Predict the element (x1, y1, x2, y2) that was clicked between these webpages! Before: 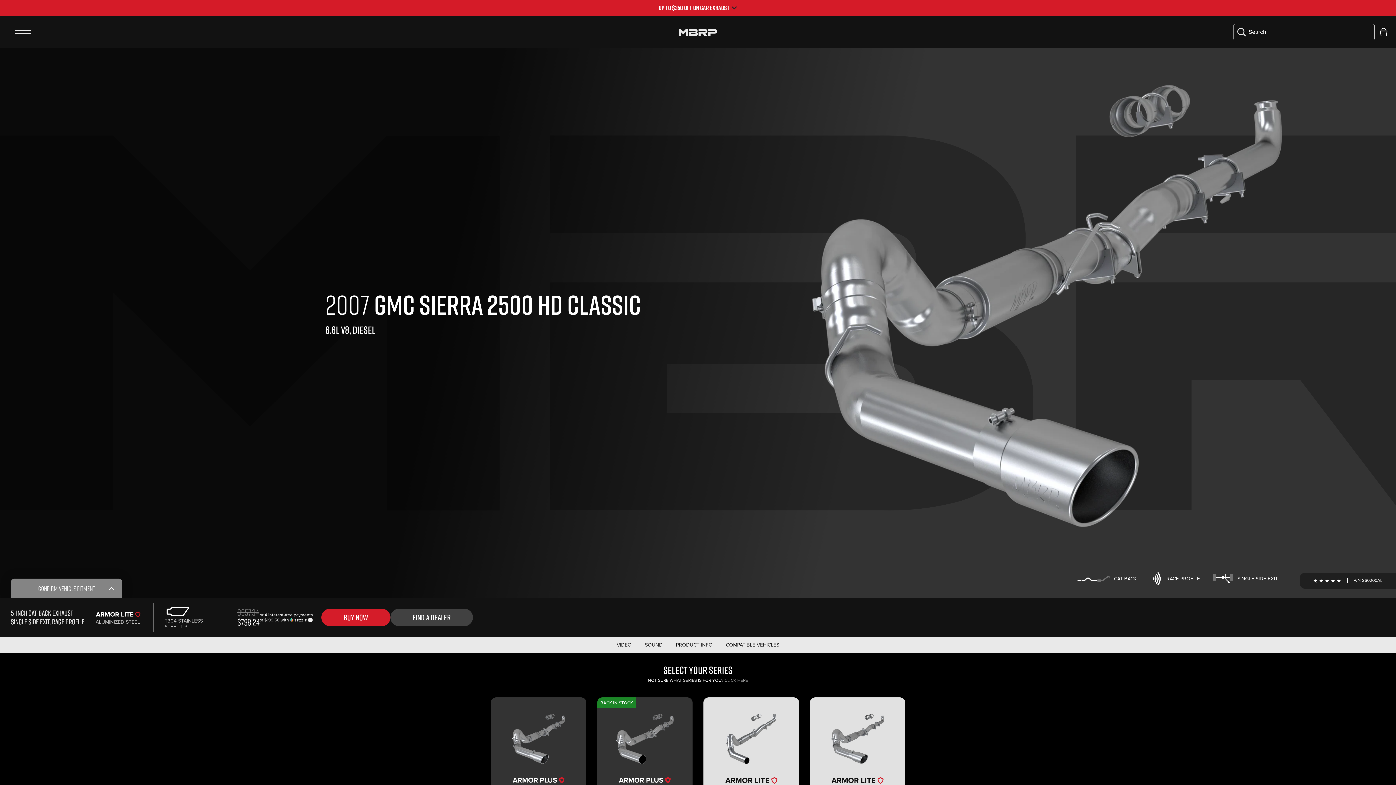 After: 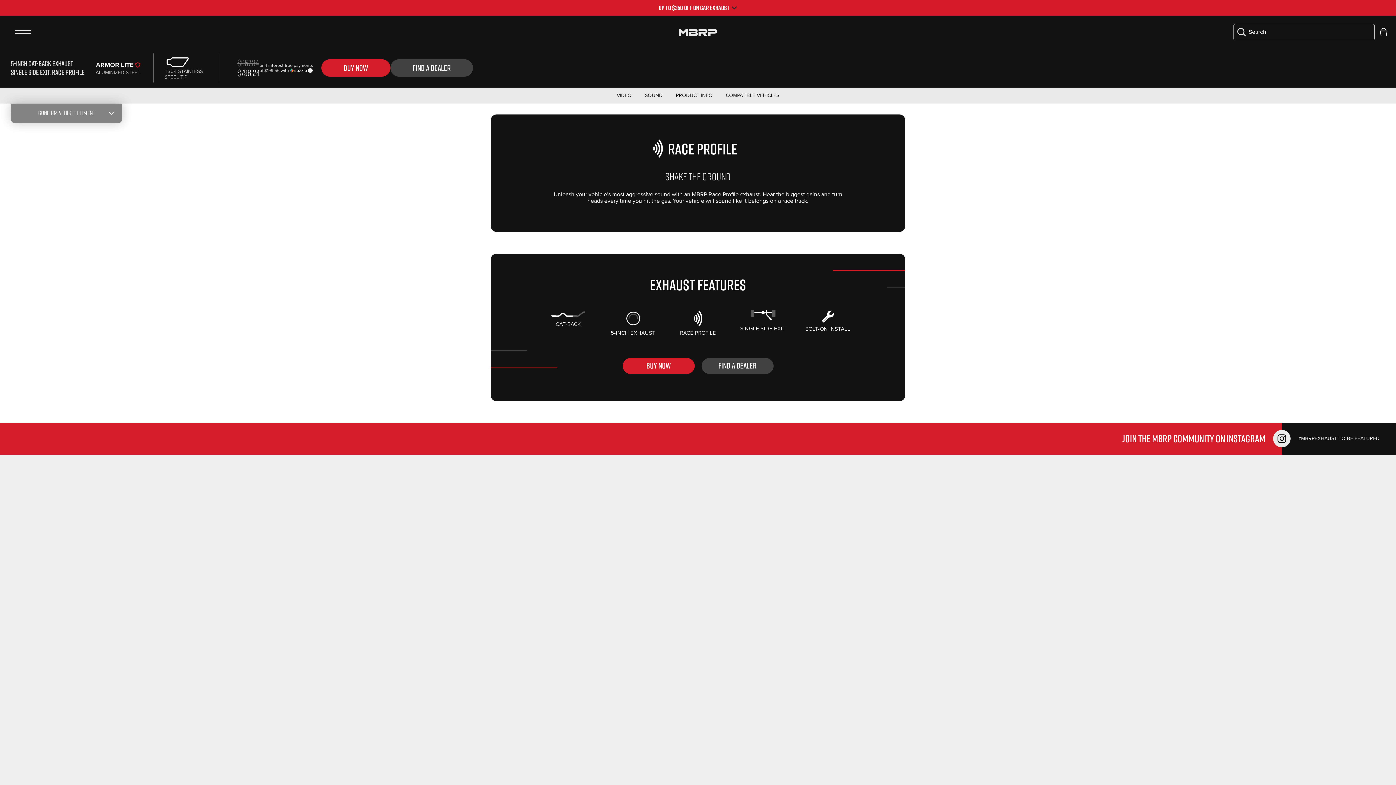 Action: bbox: (638, 637, 669, 653) label: SOUND